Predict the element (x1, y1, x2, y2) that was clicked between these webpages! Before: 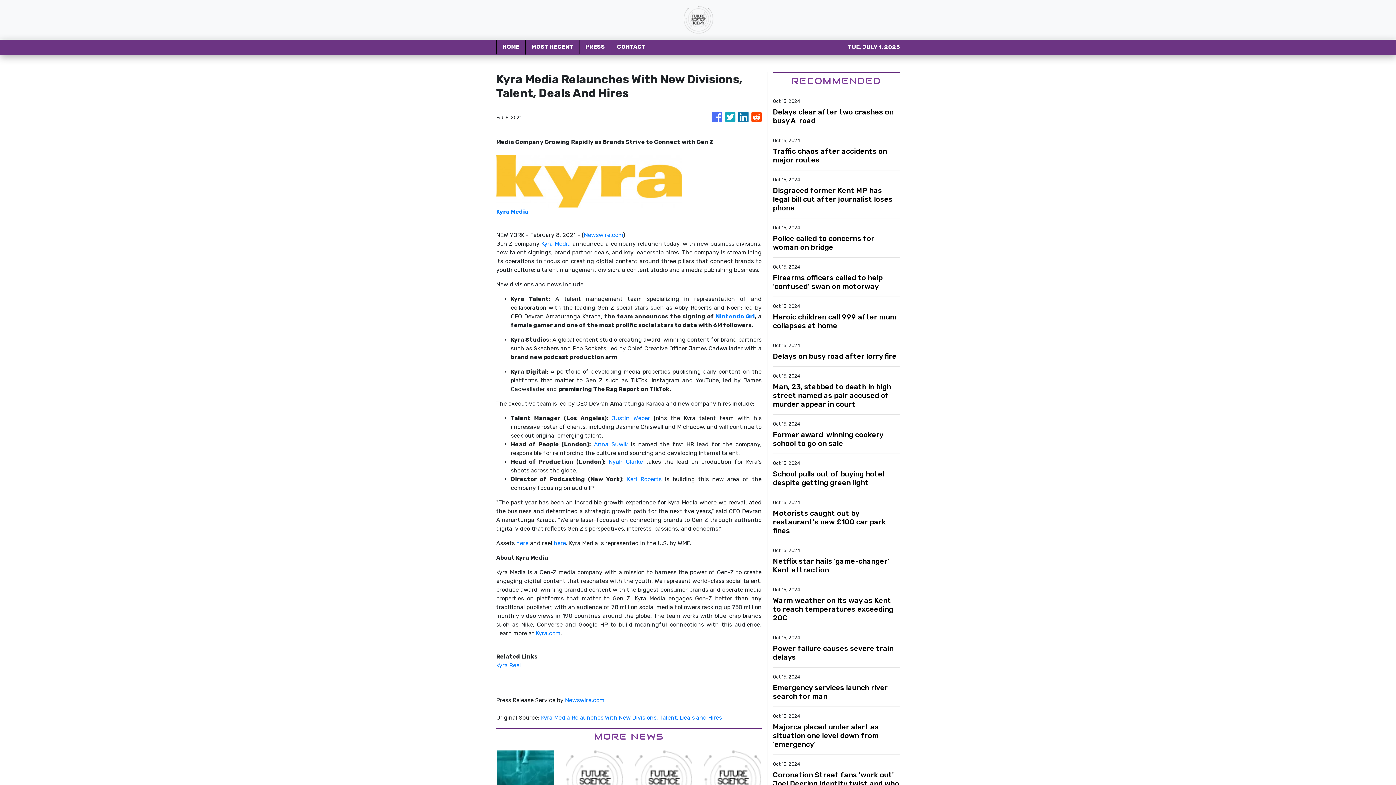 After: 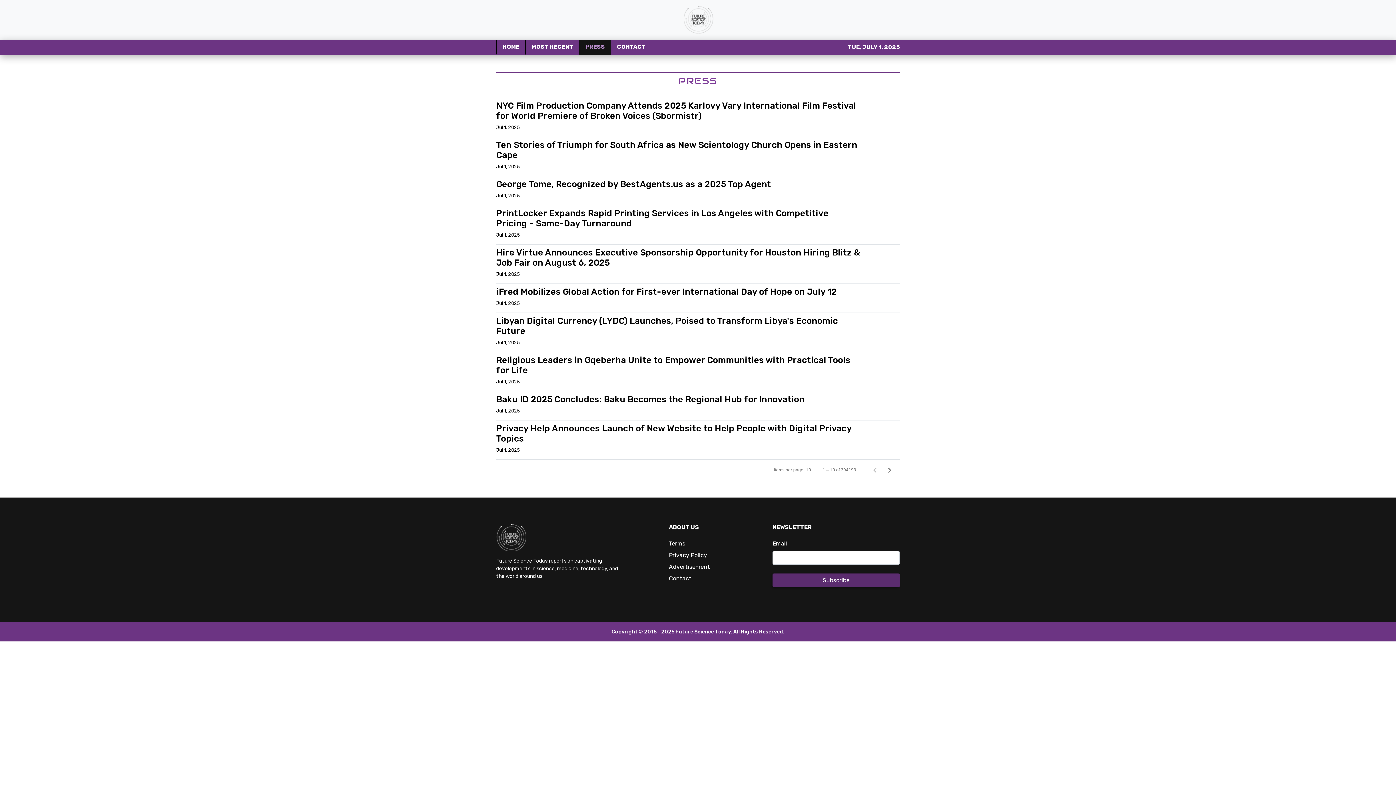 Action: bbox: (579, 39, 610, 54) label: PRESS